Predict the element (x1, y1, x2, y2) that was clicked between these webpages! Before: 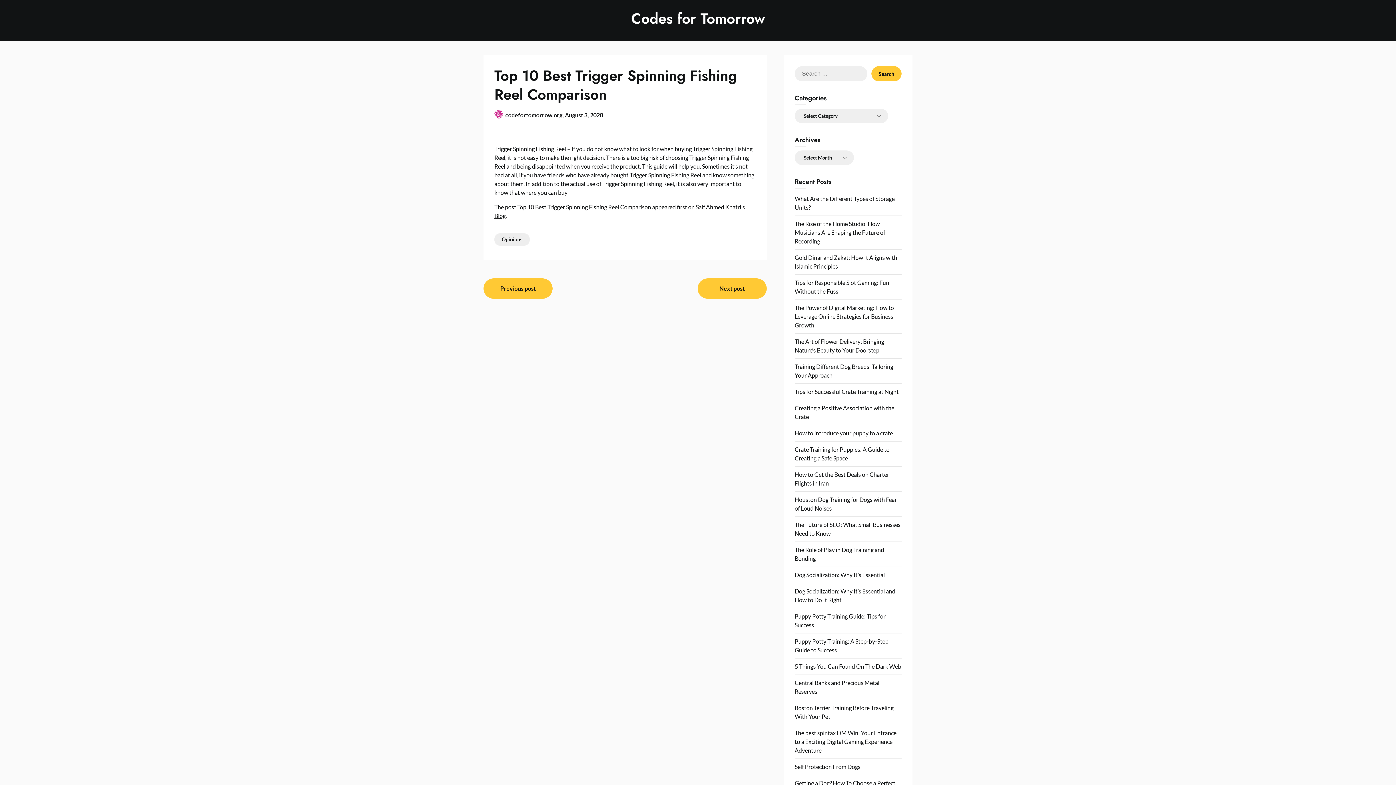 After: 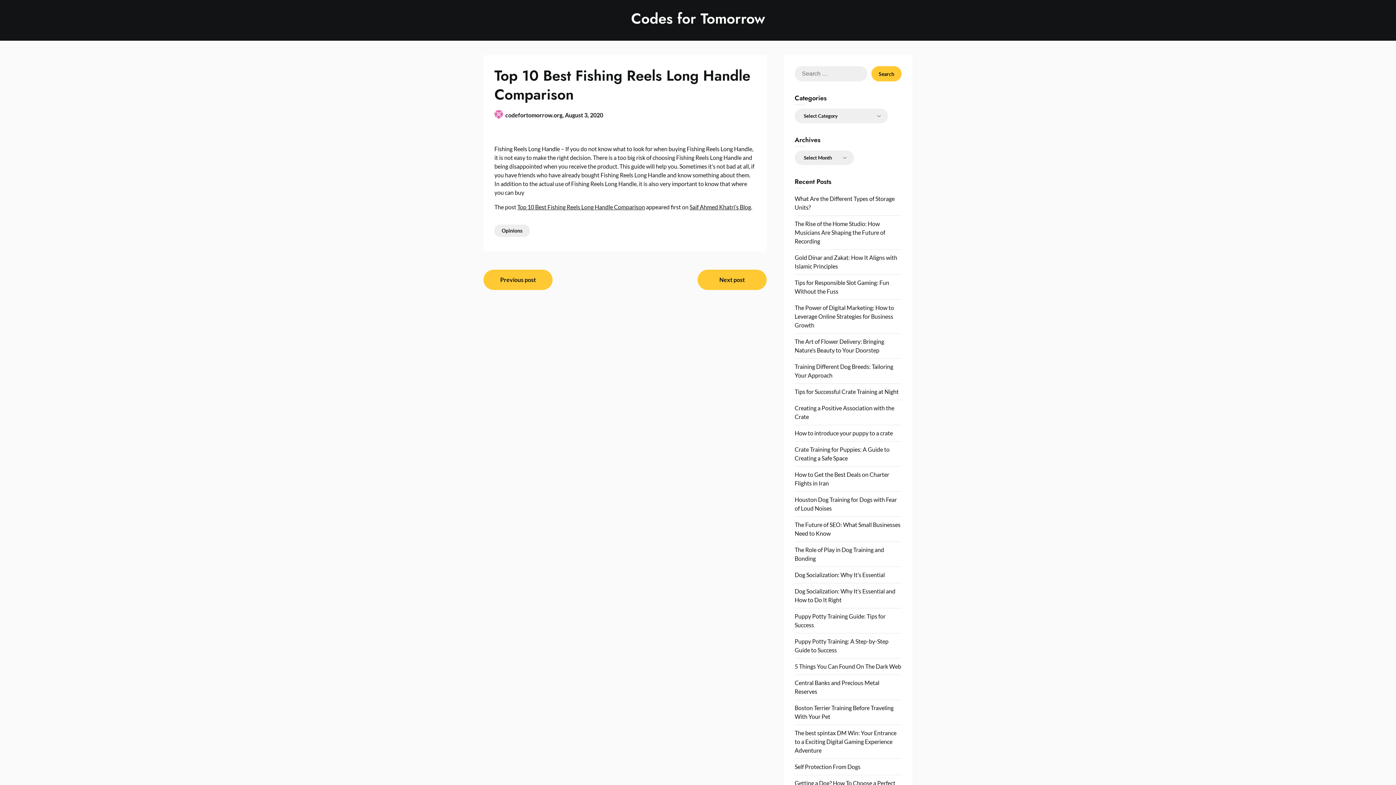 Action: label: Next post bbox: (697, 278, 766, 298)